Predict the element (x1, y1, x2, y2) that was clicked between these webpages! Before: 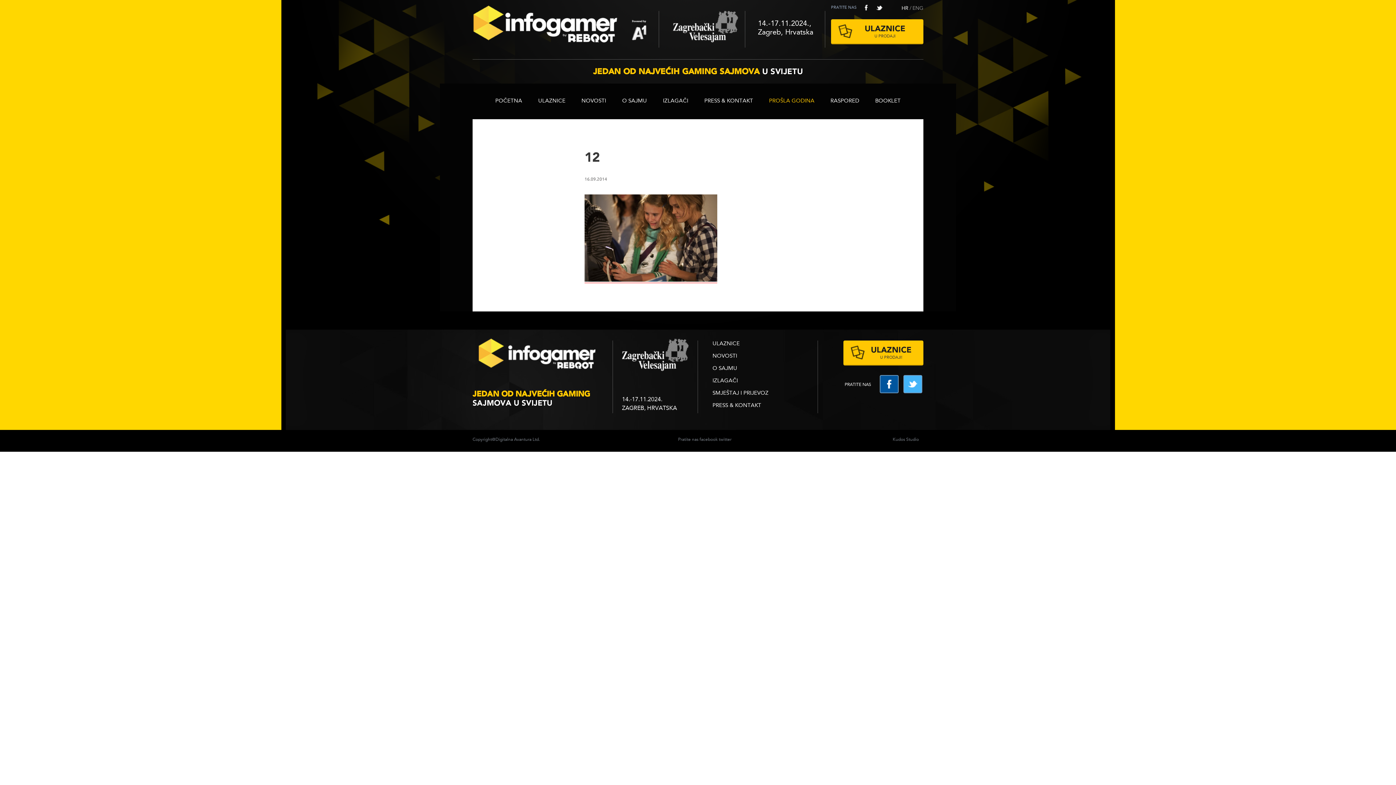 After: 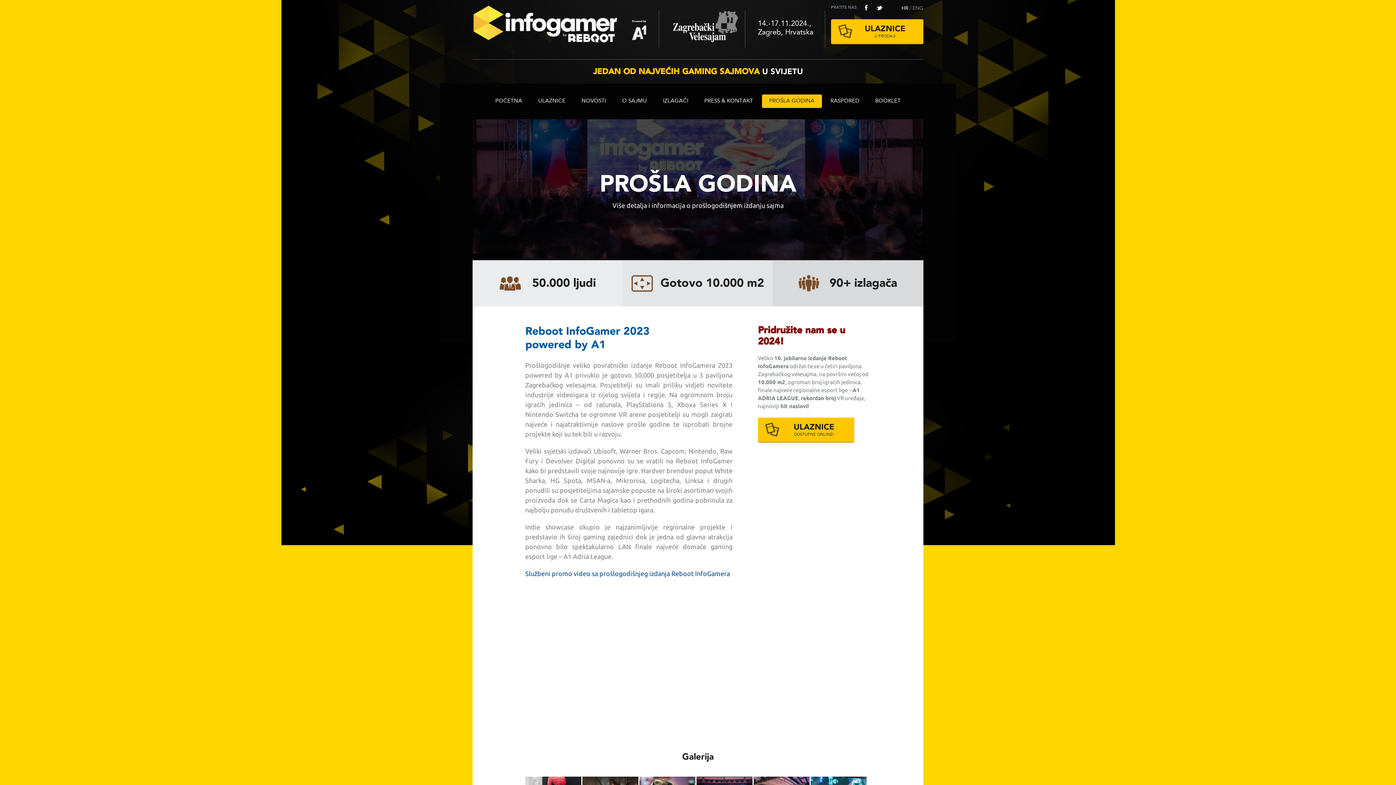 Action: label: PROŠLA GODINA bbox: (762, 94, 822, 108)